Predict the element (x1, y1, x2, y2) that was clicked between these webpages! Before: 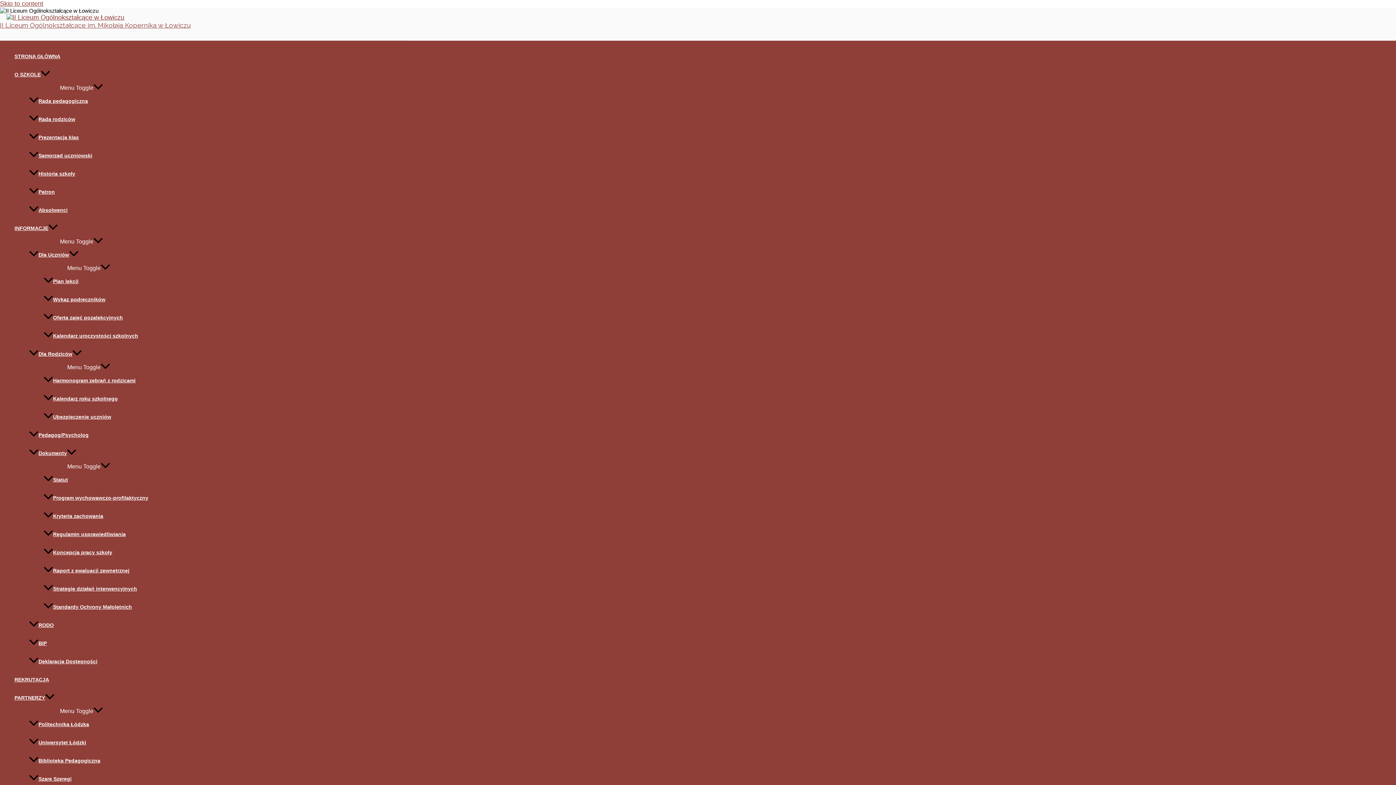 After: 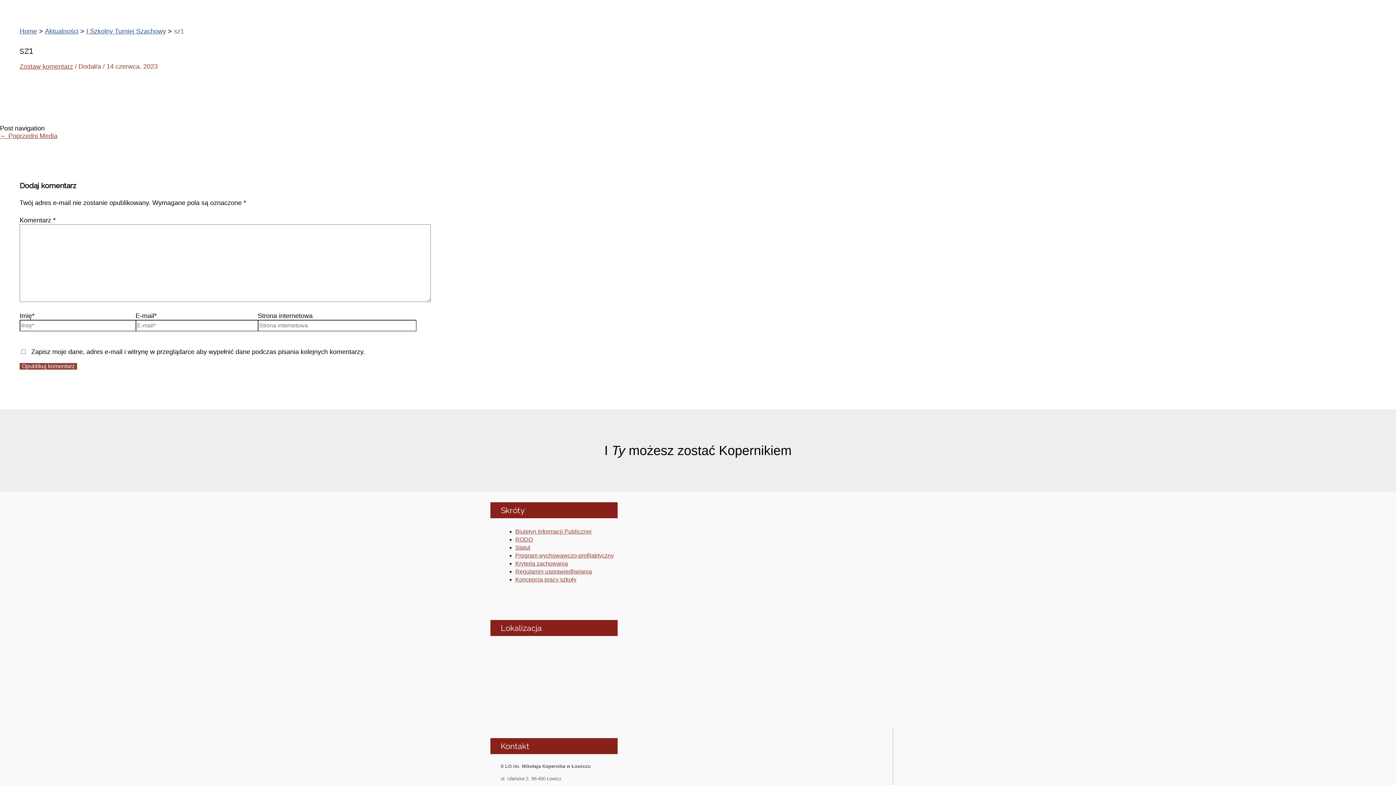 Action: bbox: (0, 0, 43, 7) label: Skip to content